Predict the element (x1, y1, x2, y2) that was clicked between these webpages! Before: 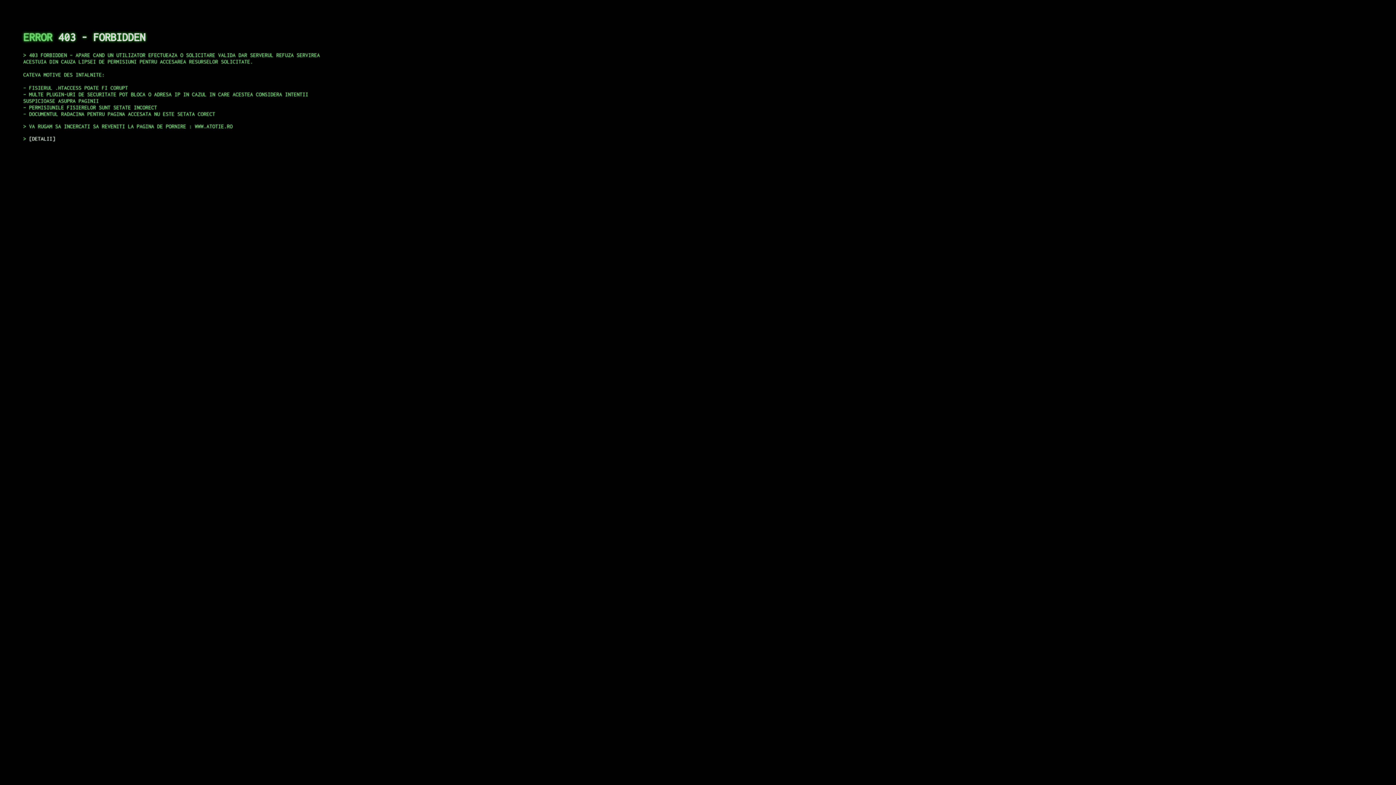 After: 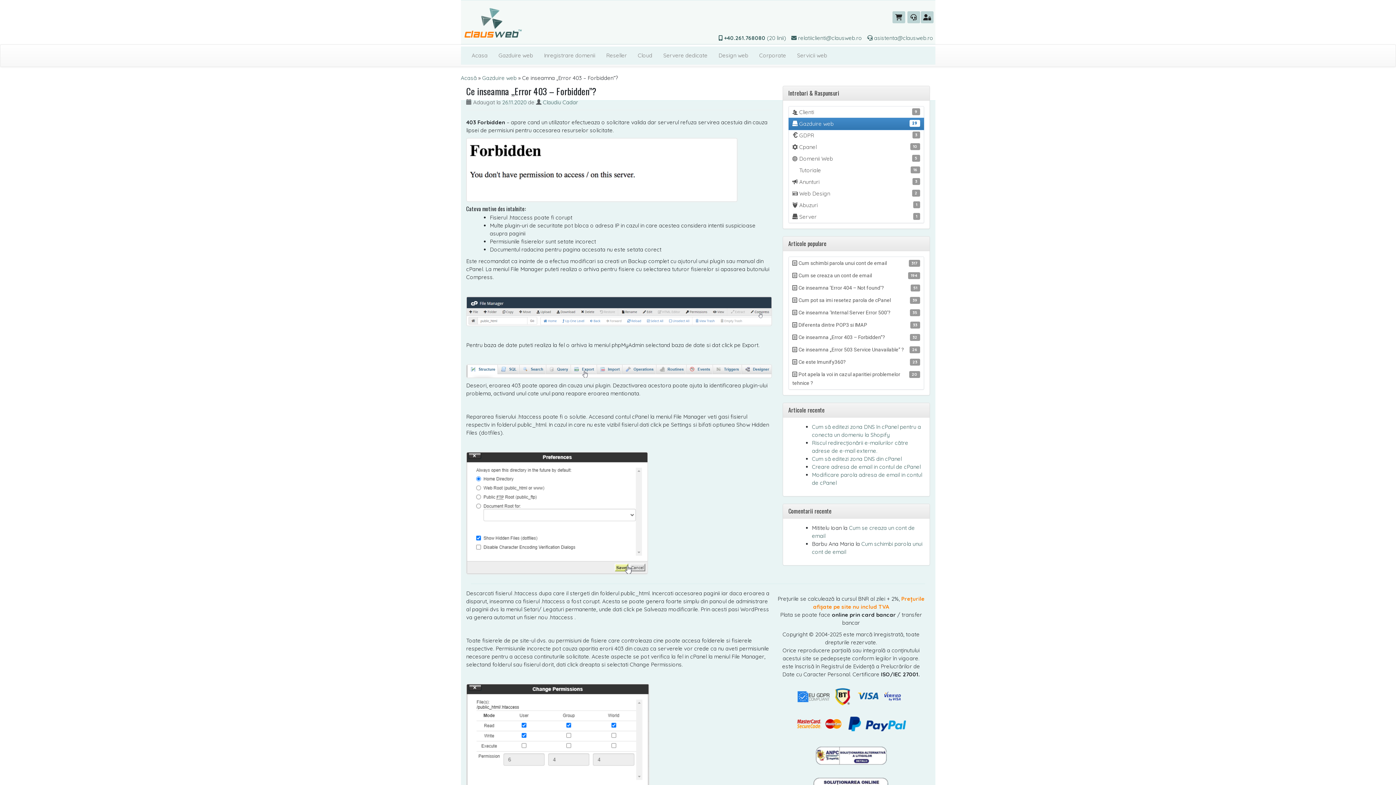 Action: label: DETALII bbox: (29, 135, 55, 141)